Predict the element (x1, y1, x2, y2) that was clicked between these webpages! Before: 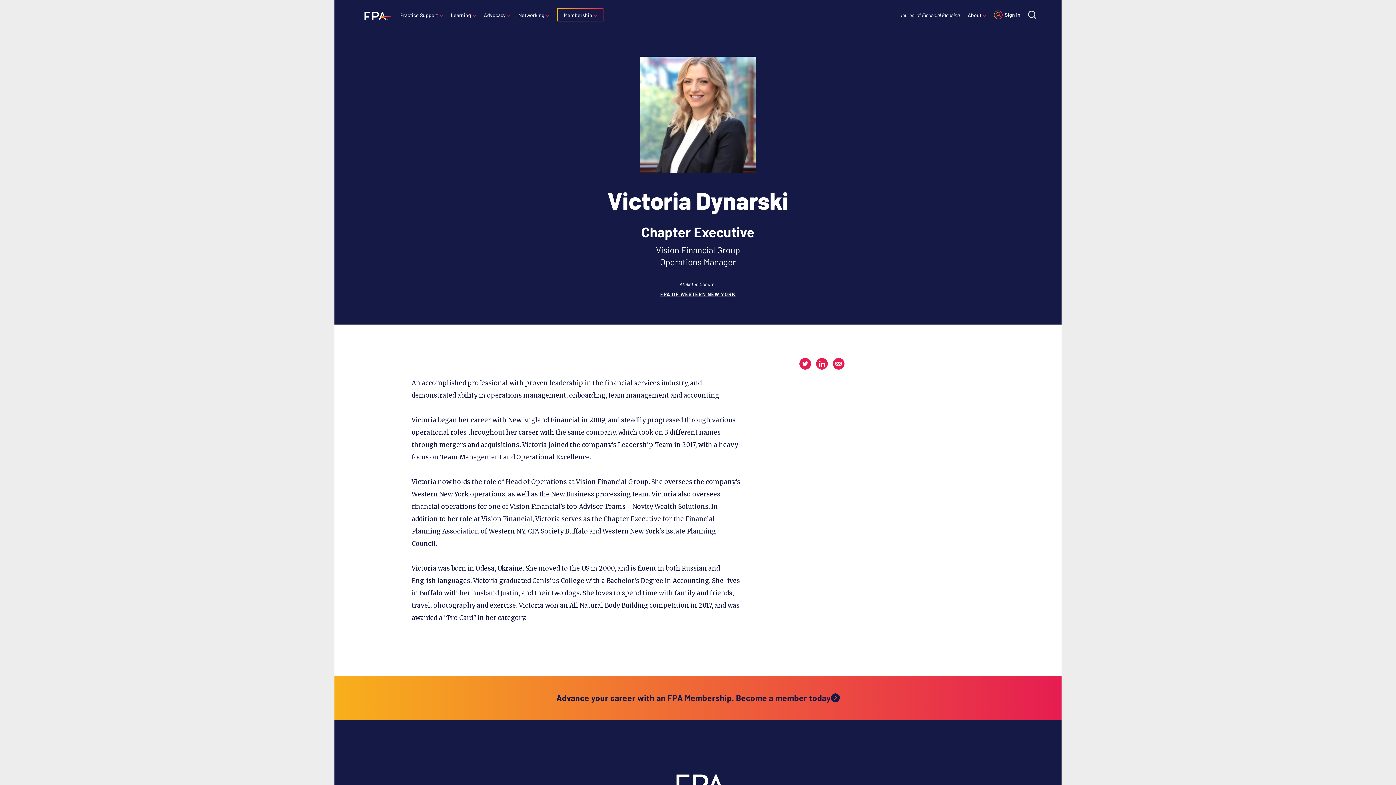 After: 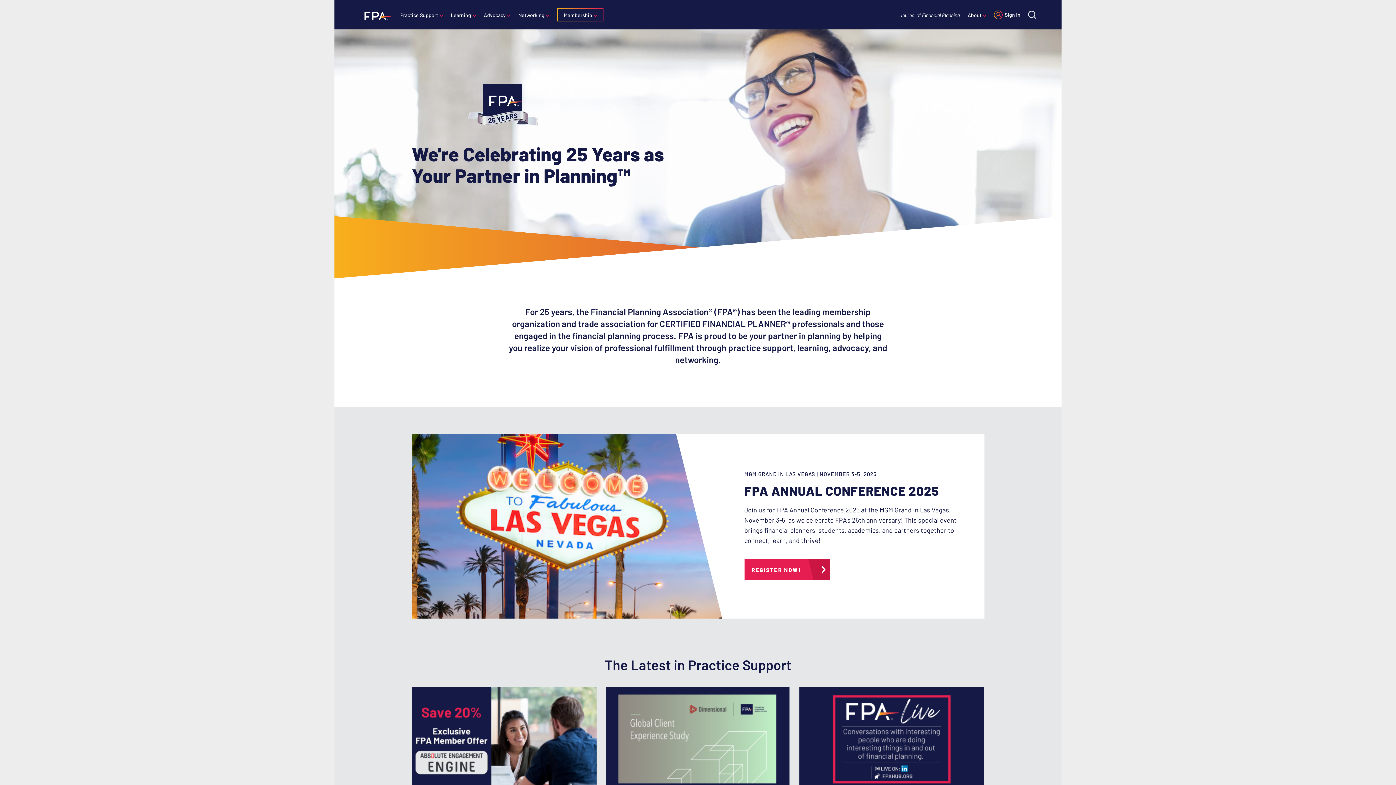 Action: bbox: (659, 762, 734, 784)